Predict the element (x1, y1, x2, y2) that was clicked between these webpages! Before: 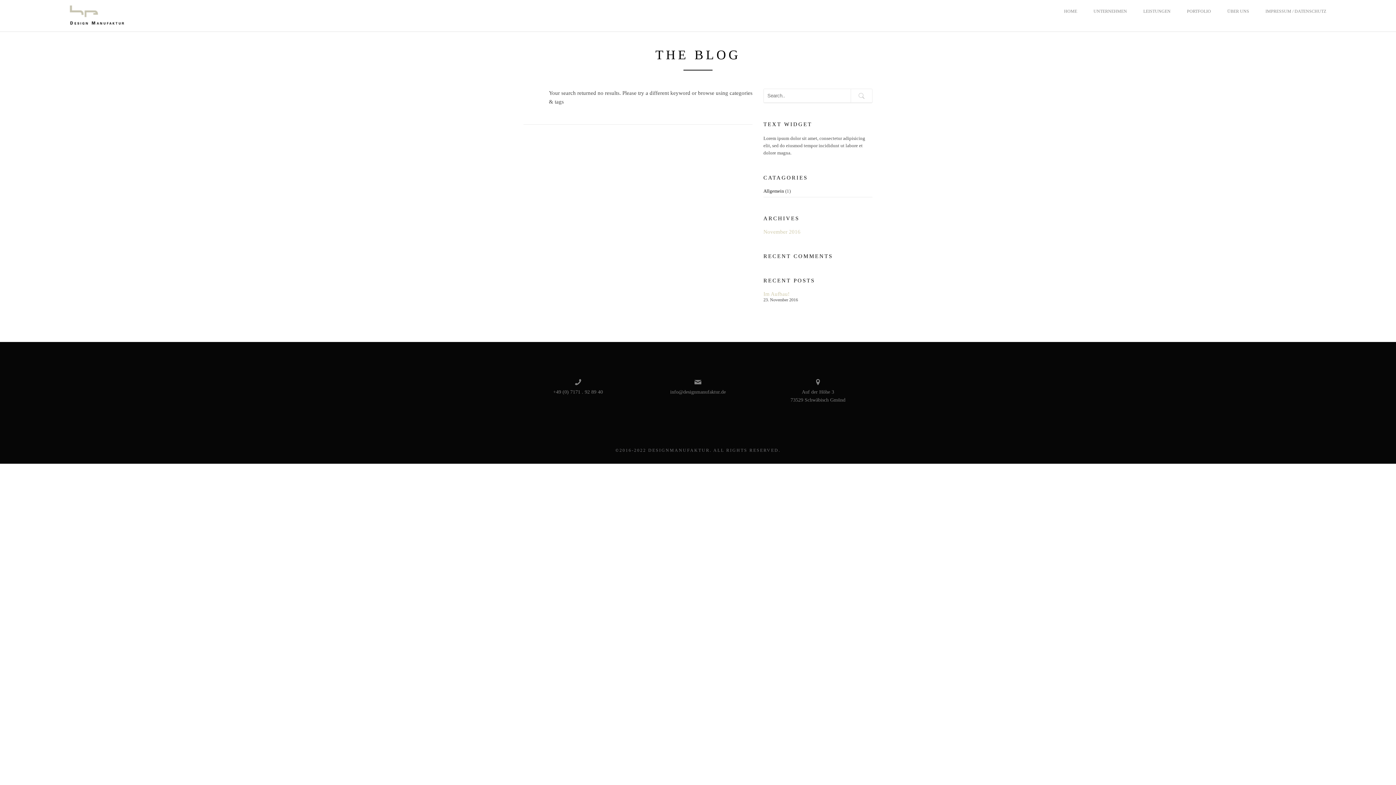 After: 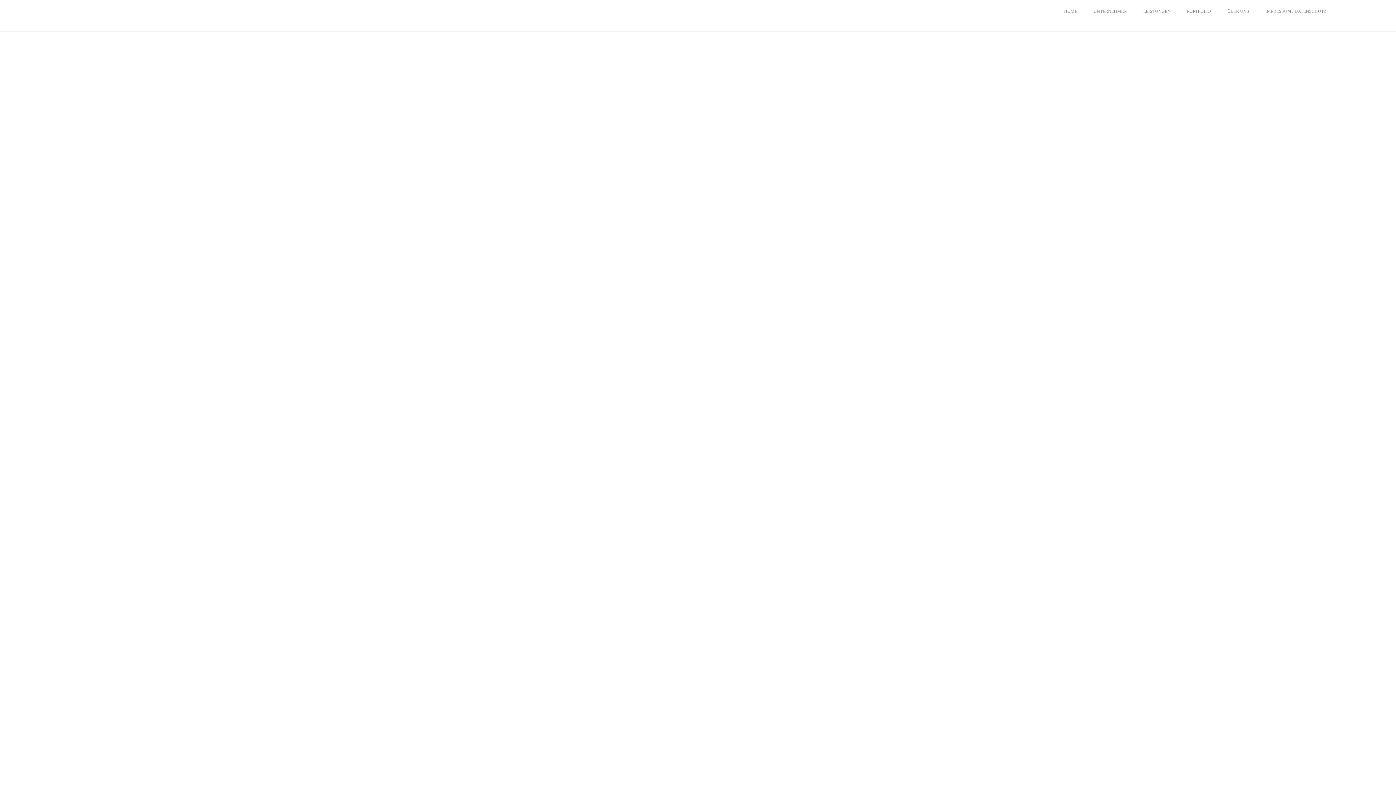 Action: bbox: (69, 12, 124, 17)